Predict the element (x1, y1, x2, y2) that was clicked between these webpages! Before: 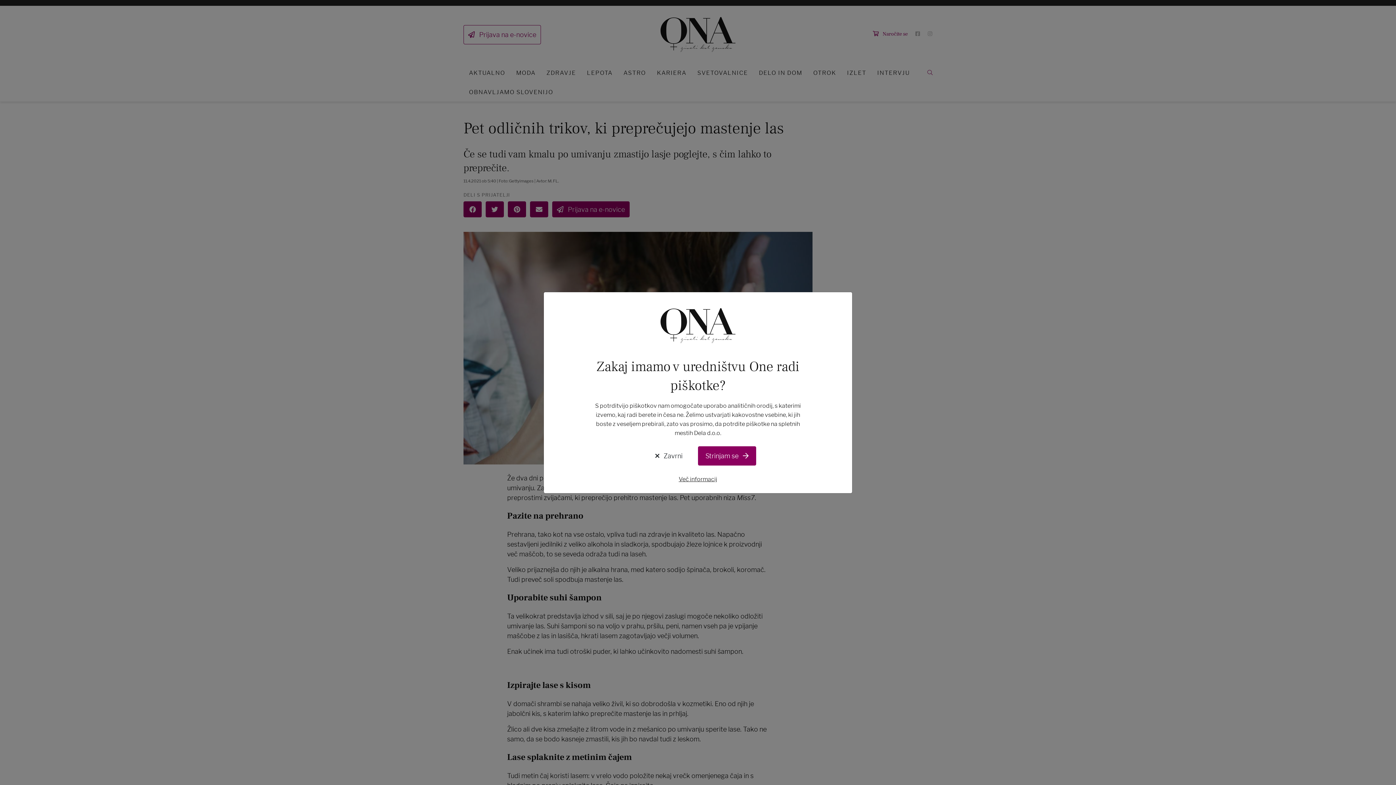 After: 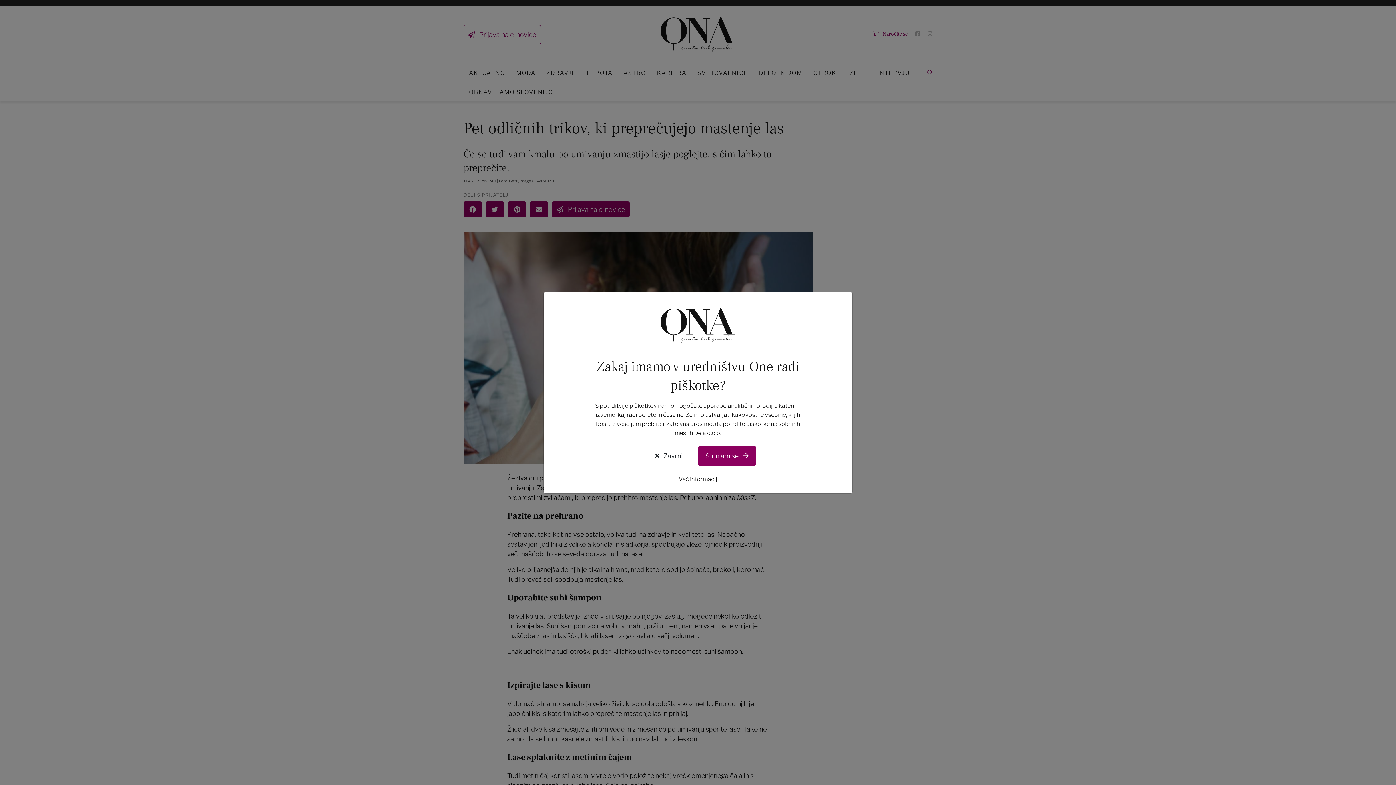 Action: bbox: (589, 474, 807, 484) label: Več informacij